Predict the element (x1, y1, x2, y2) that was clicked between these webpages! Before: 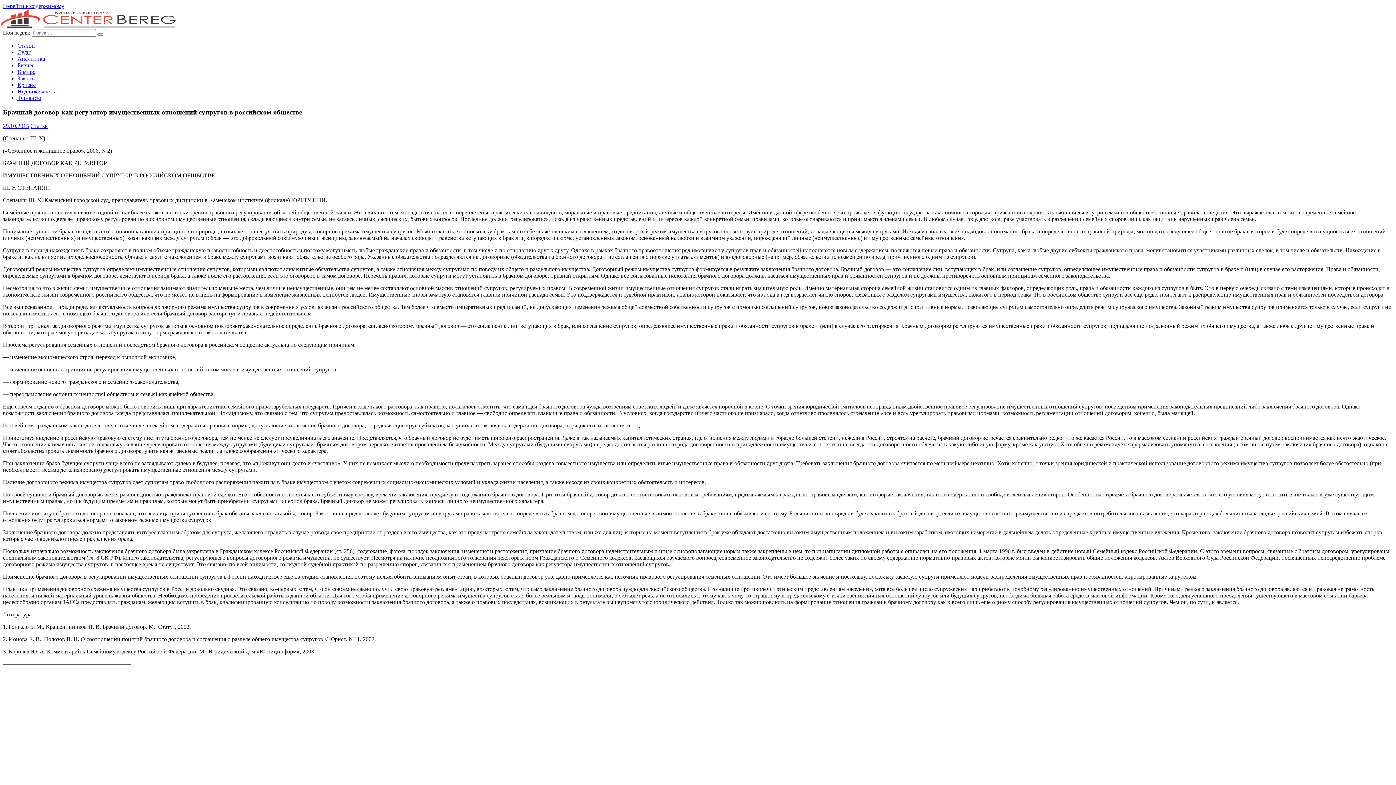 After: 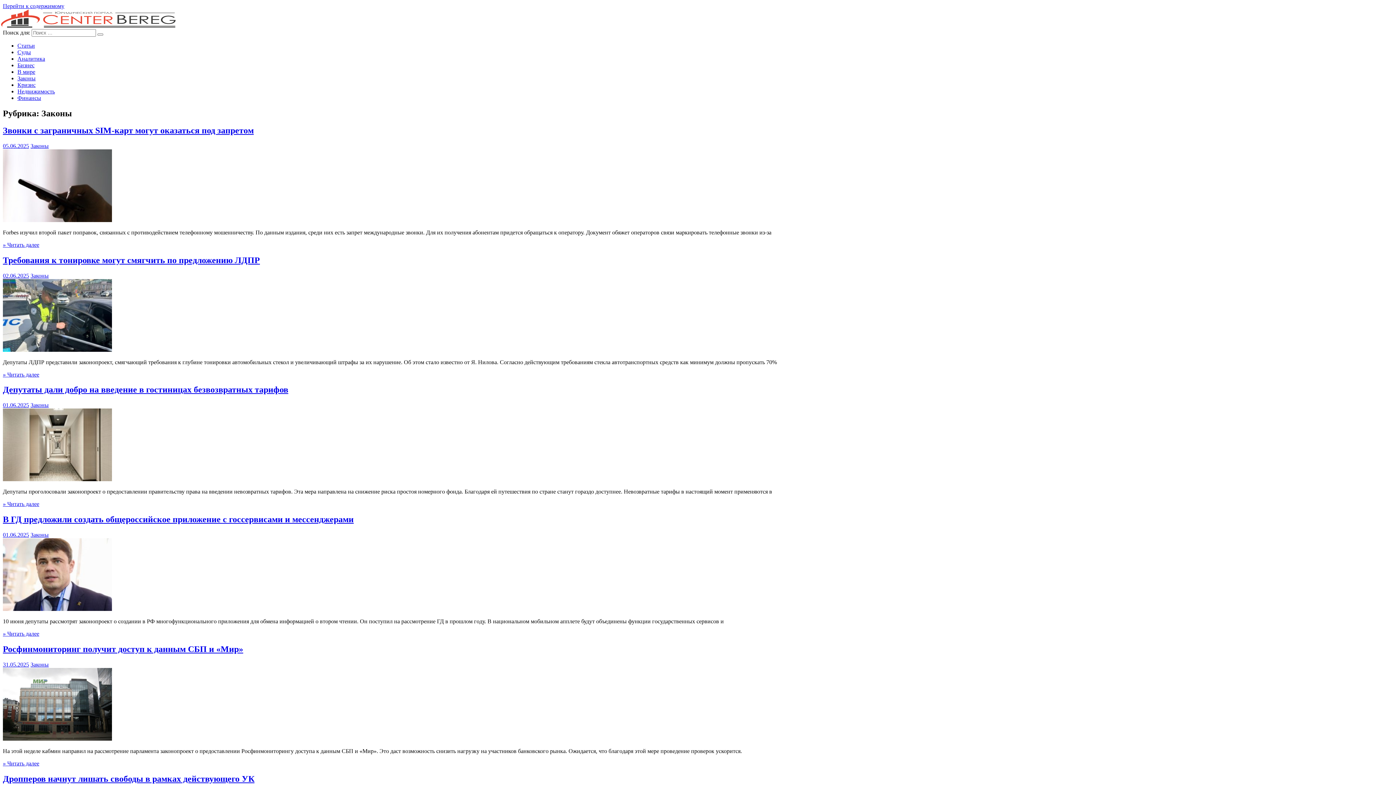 Action: bbox: (17, 75, 35, 81) label: Законы